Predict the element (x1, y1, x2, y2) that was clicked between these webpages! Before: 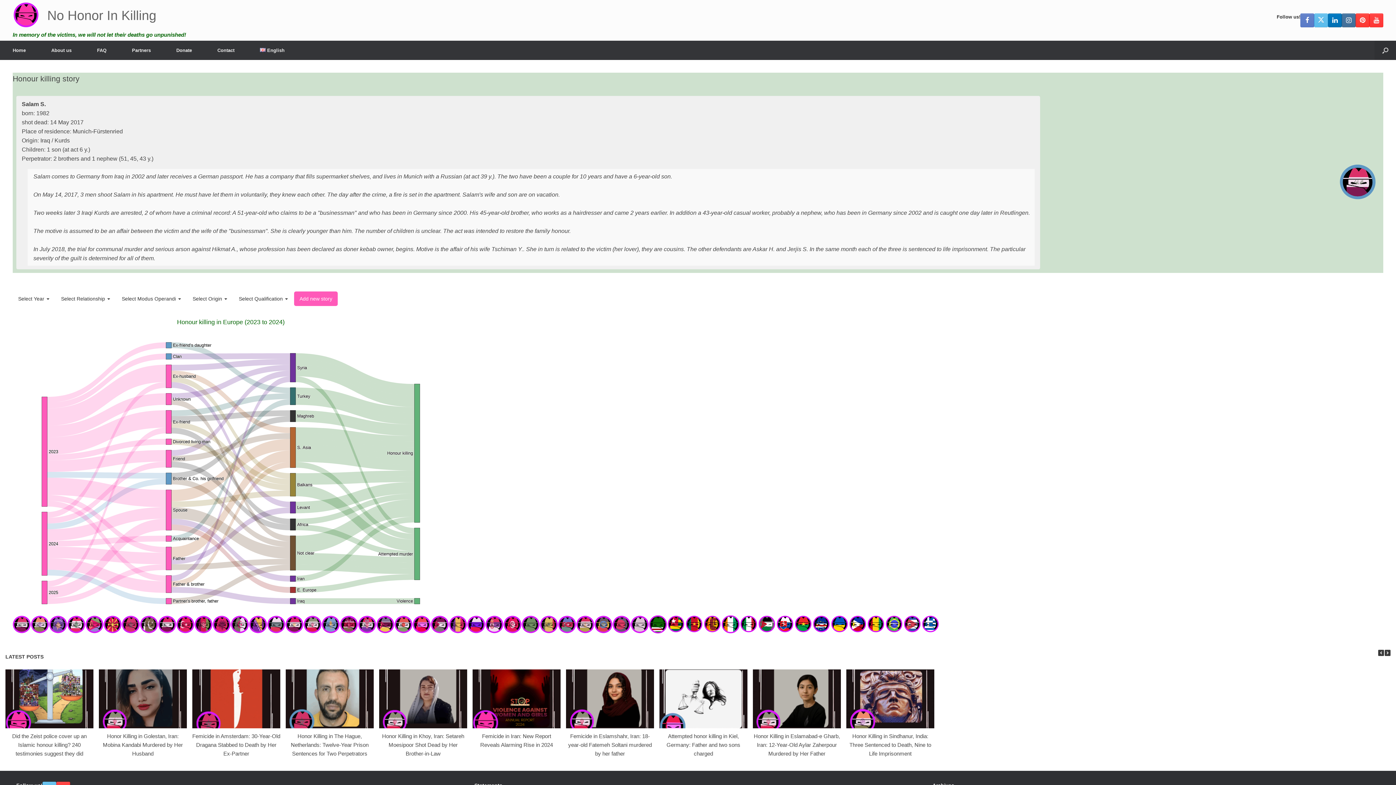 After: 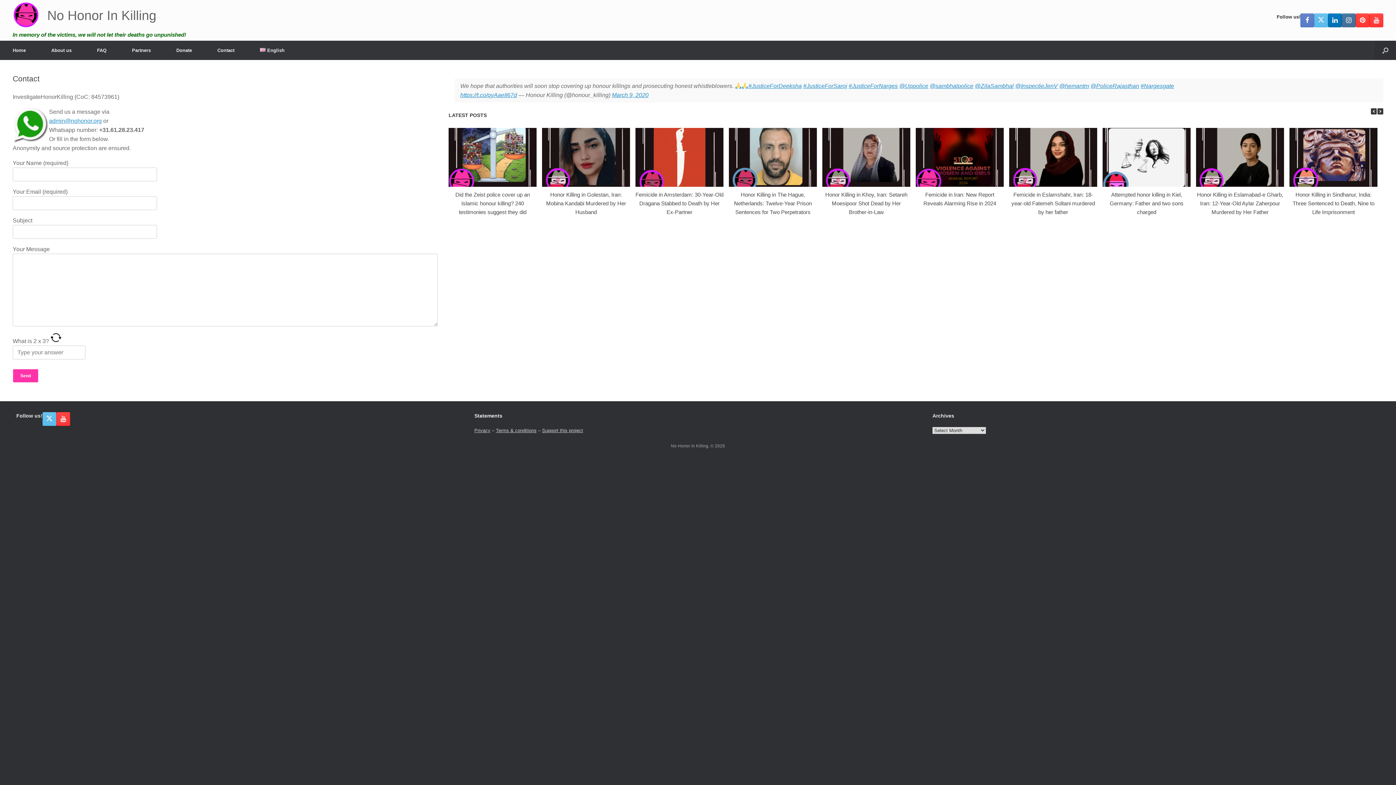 Action: bbox: (204, 40, 247, 60) label: Contact